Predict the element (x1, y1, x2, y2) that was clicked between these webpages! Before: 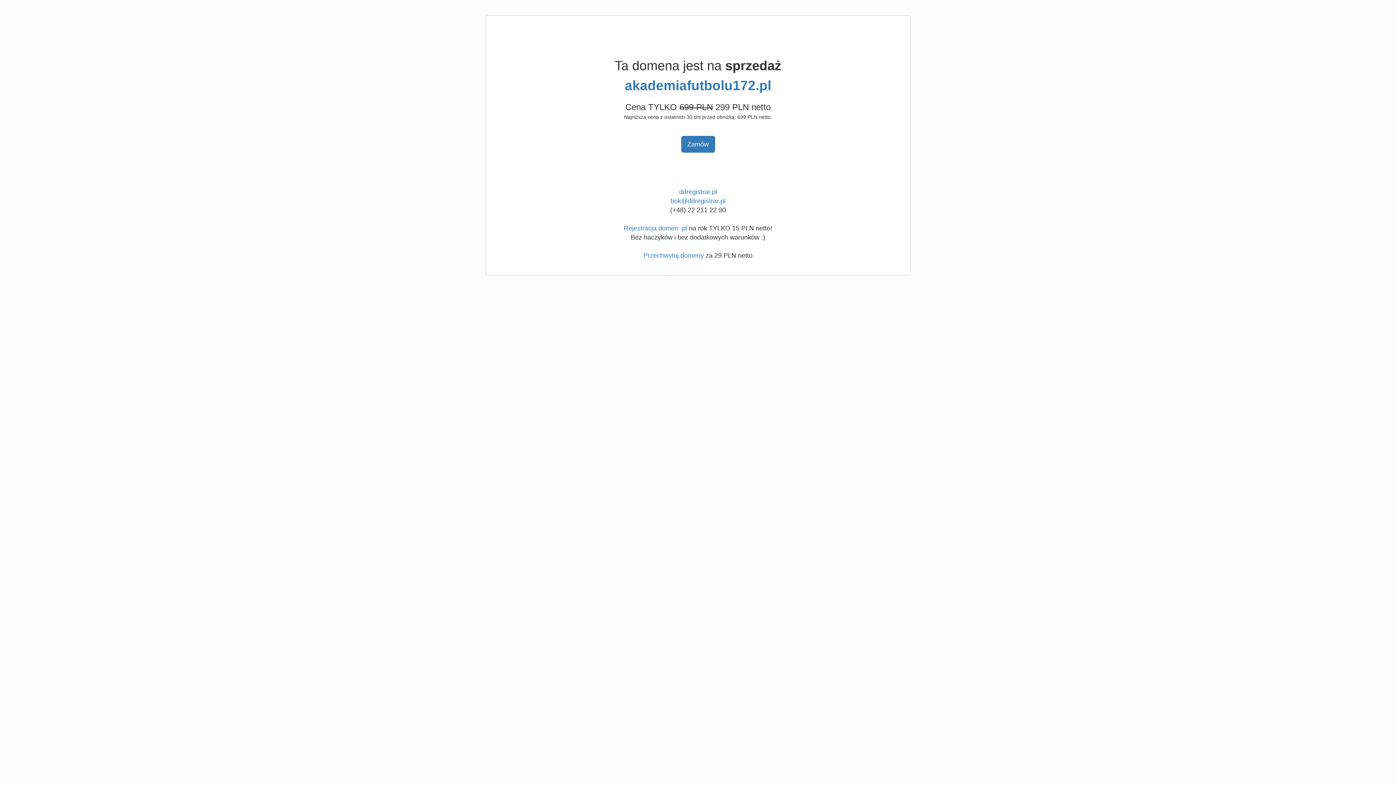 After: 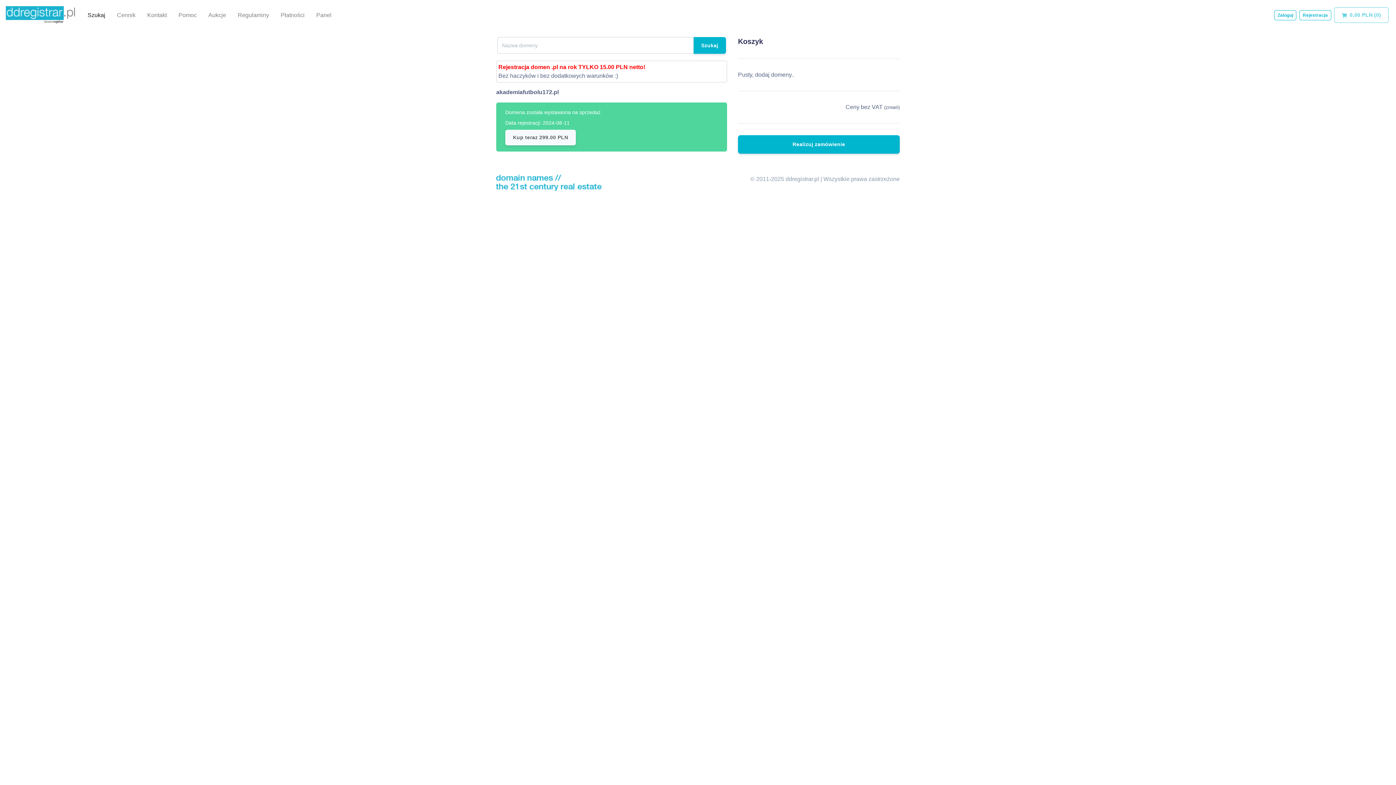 Action: label: Zamów bbox: (681, 136, 715, 152)